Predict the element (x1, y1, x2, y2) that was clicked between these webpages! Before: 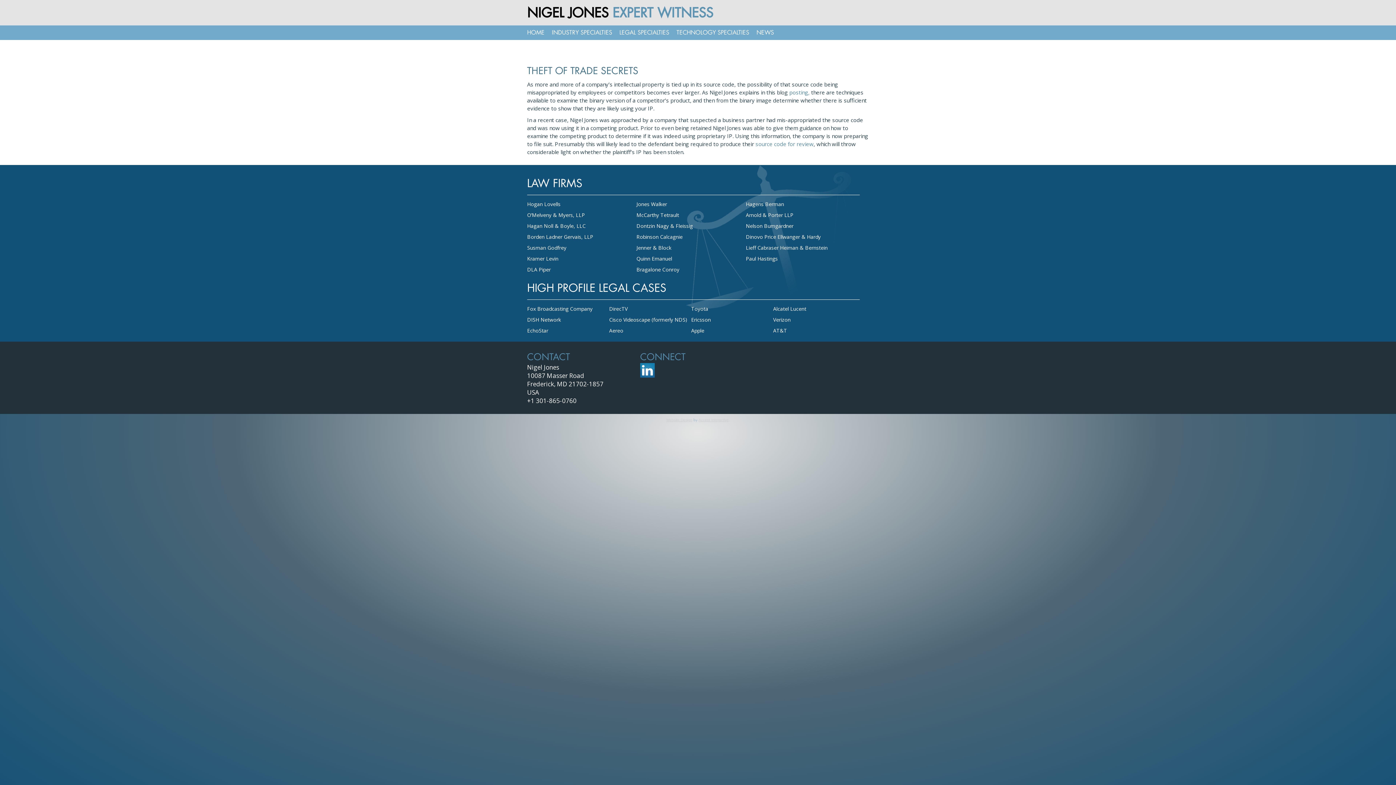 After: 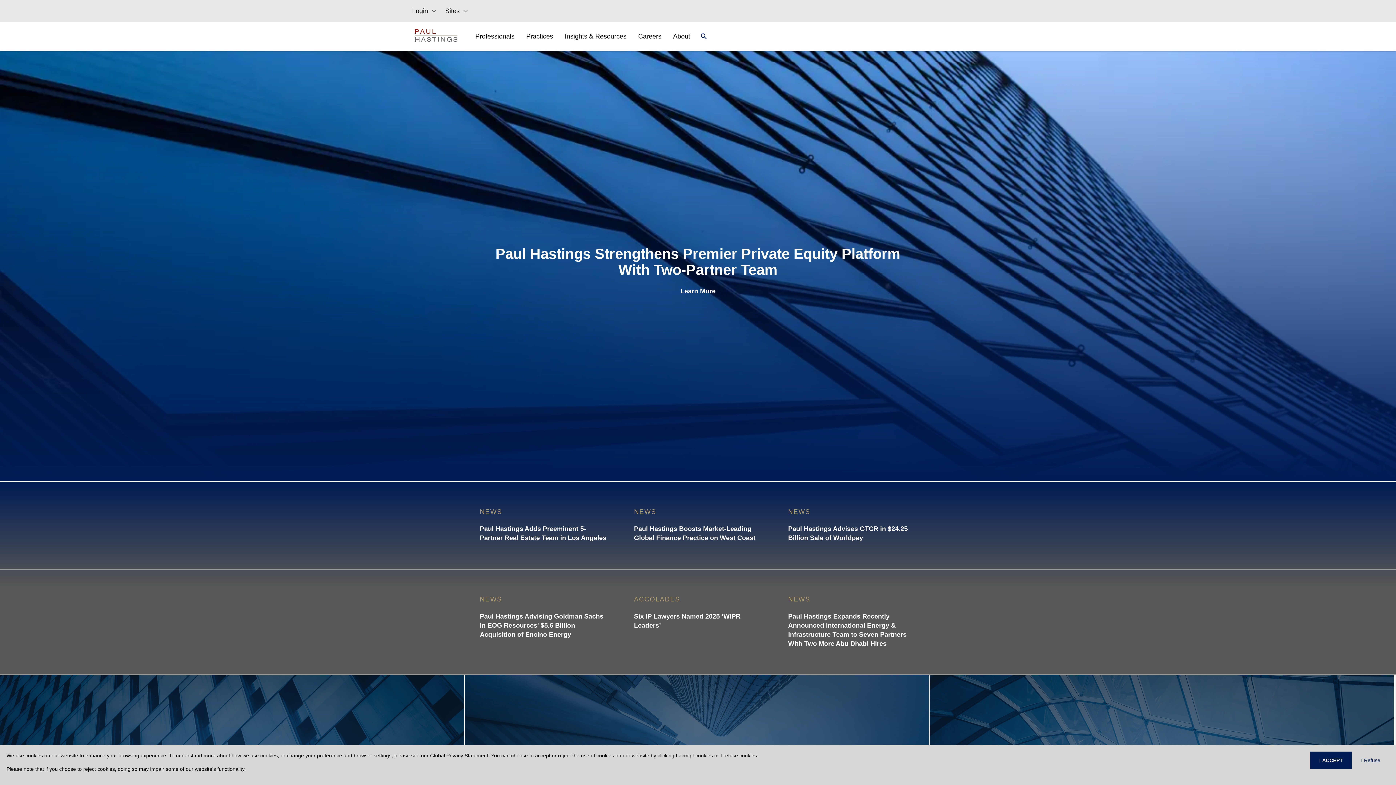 Action: label: Paul Hastings bbox: (746, 255, 778, 262)